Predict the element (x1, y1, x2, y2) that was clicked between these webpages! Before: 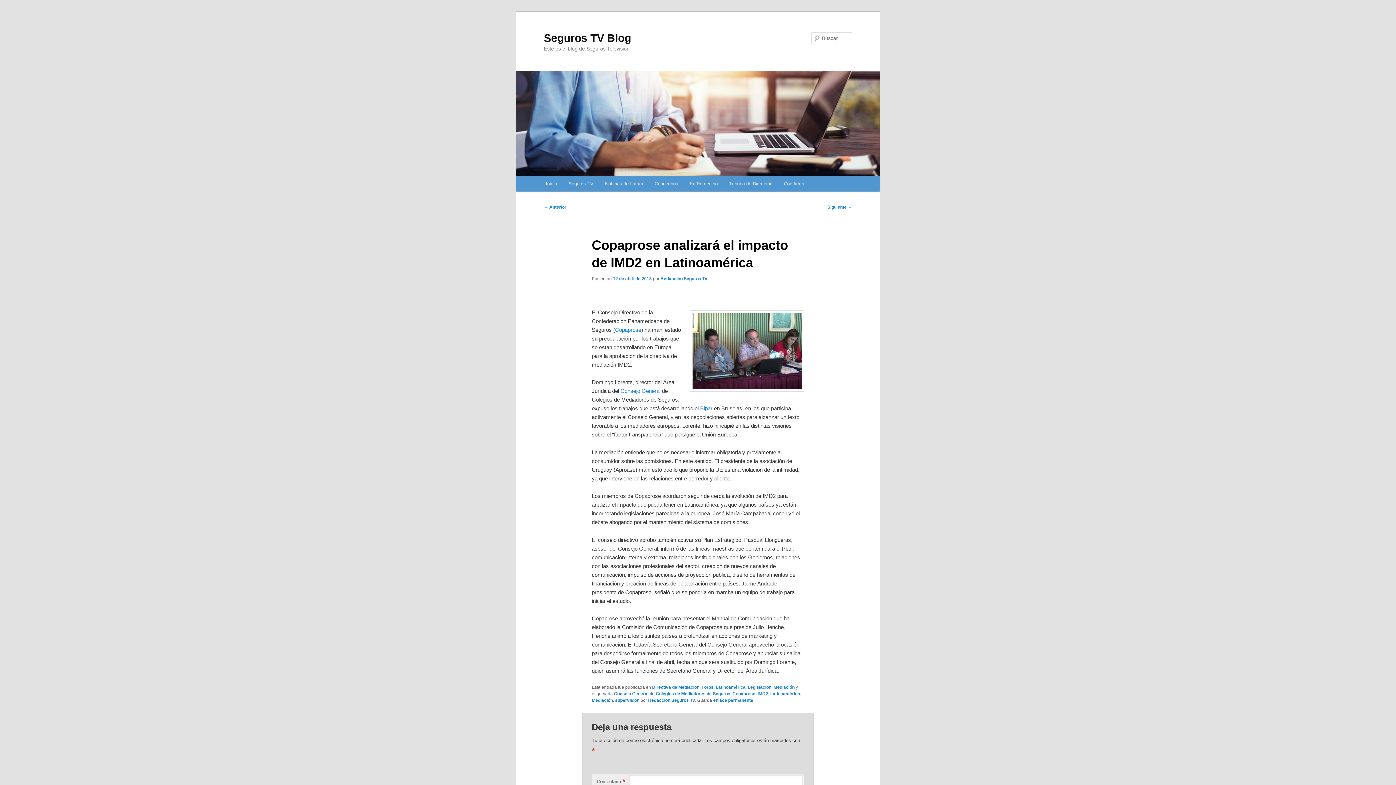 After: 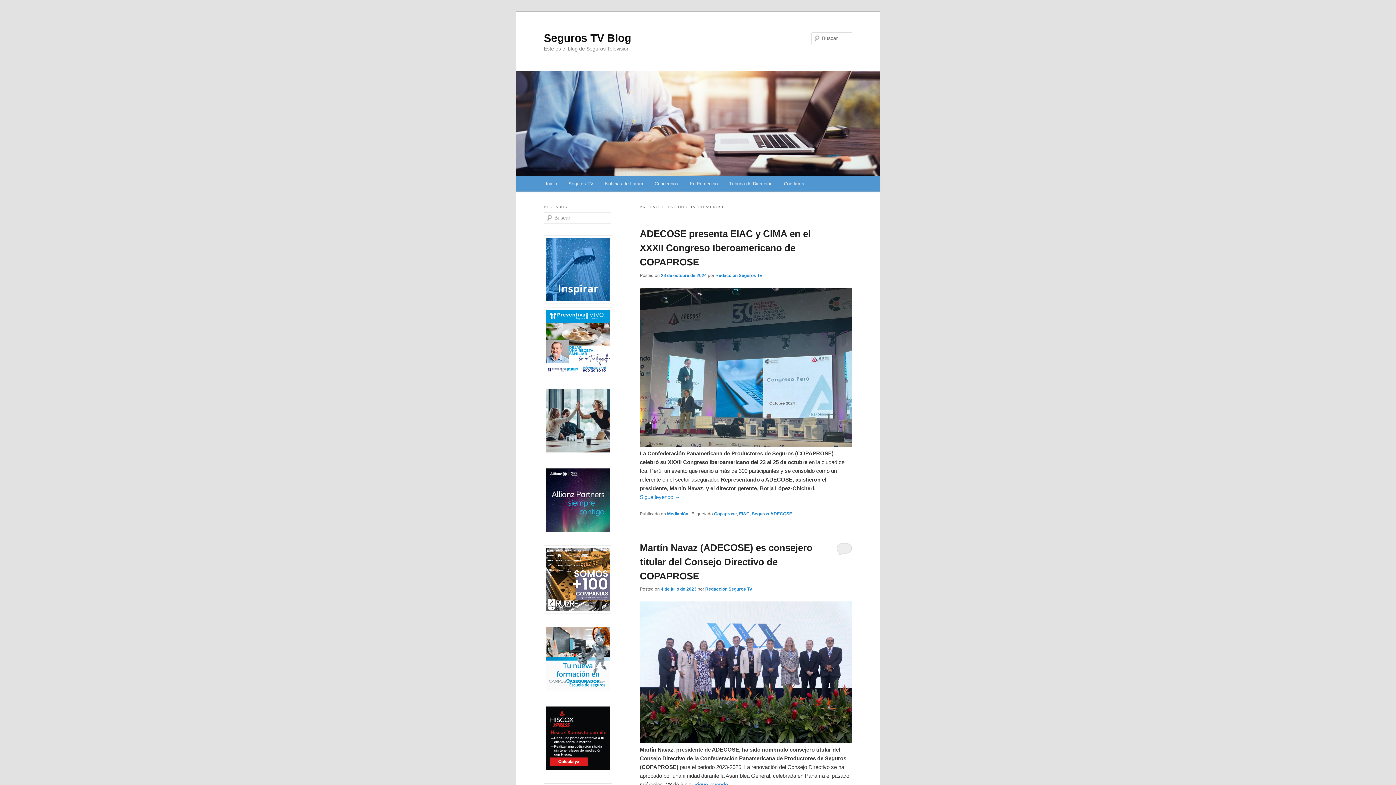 Action: bbox: (732, 691, 755, 696) label: Copaprose